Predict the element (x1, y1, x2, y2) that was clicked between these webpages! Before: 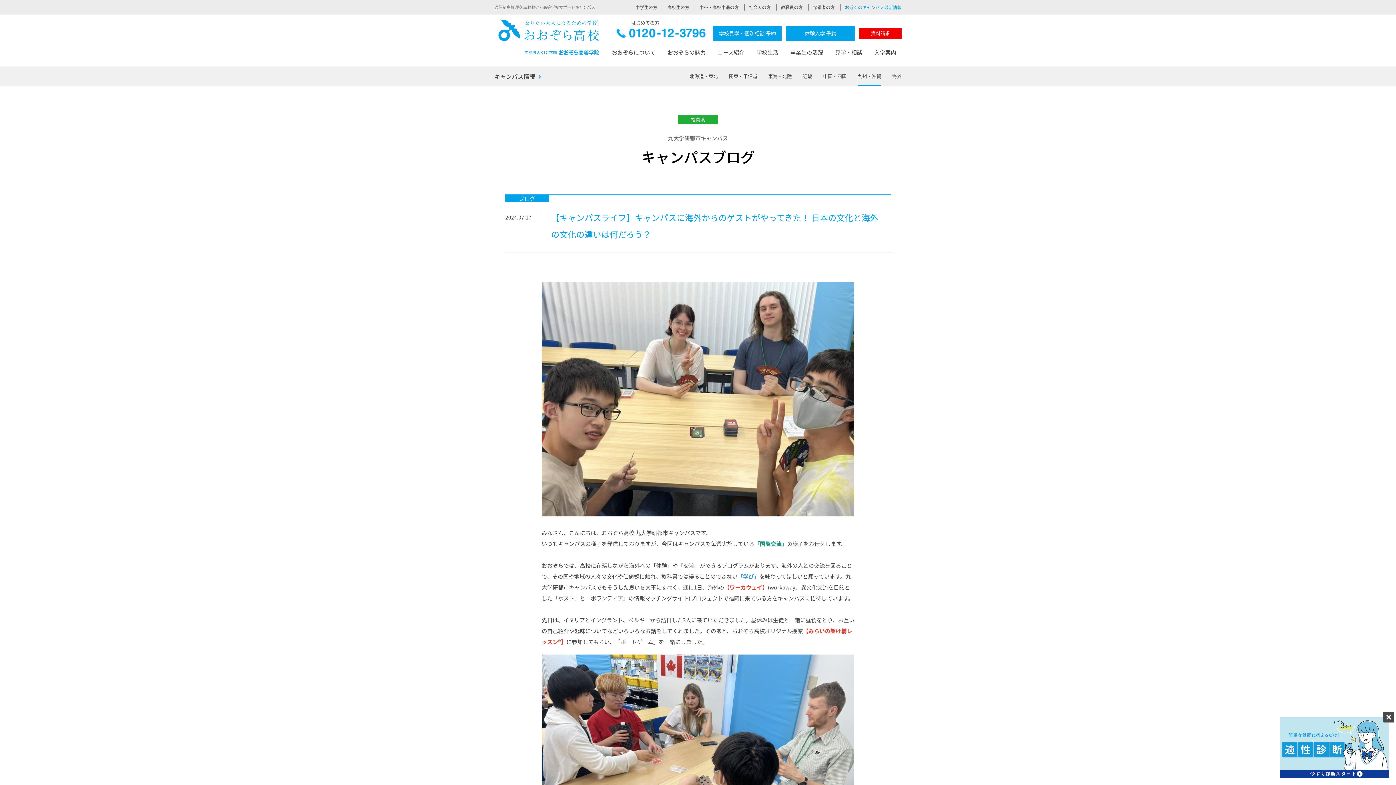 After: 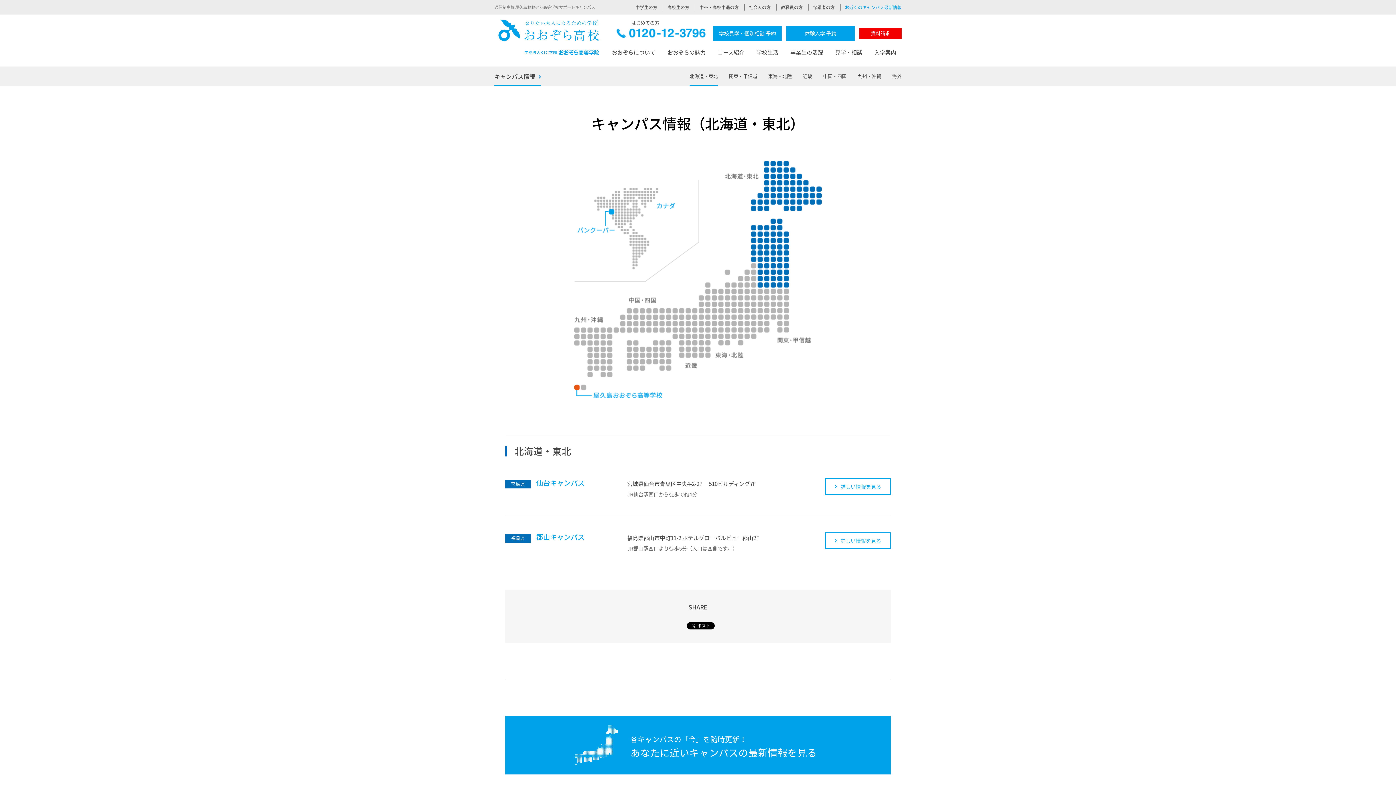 Action: label: 北海道・東北 bbox: (689, 66, 718, 86)